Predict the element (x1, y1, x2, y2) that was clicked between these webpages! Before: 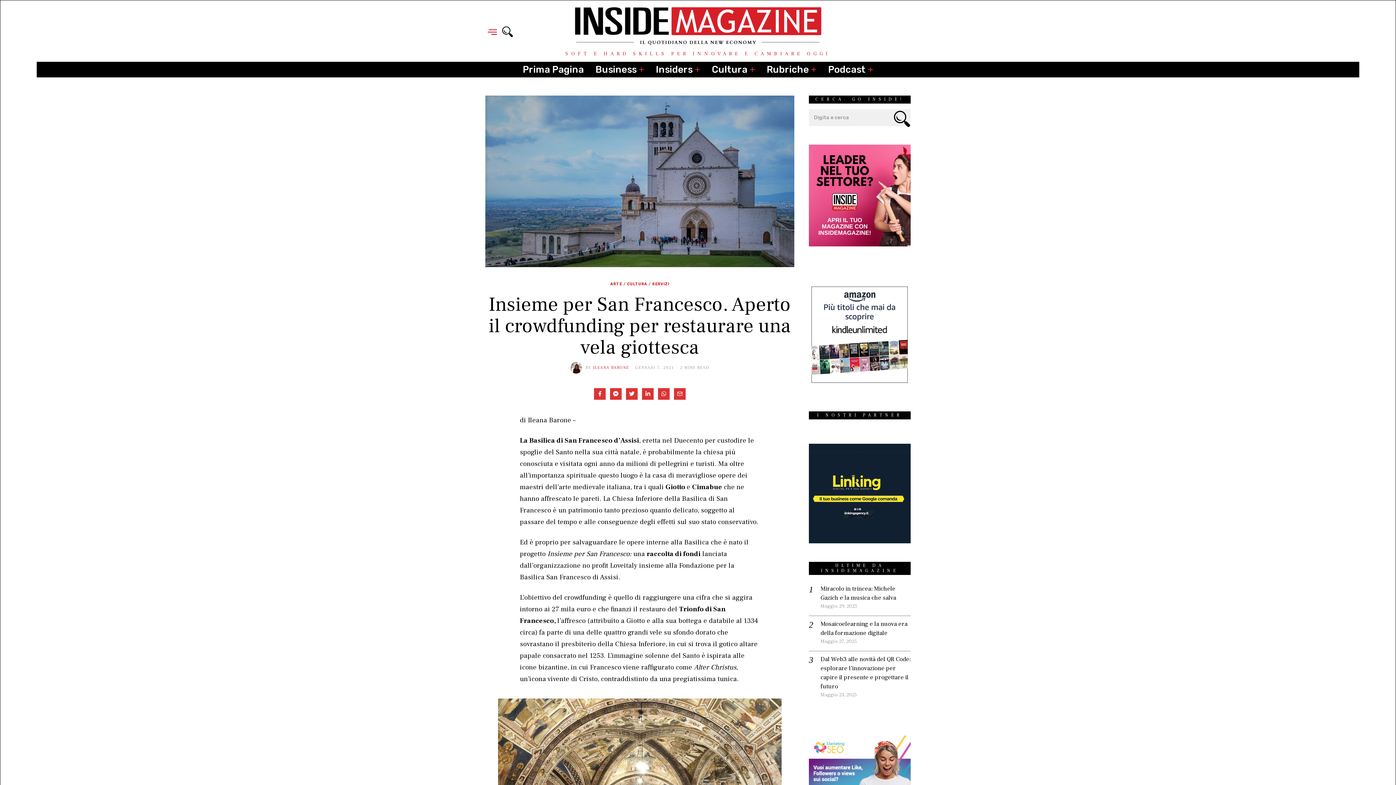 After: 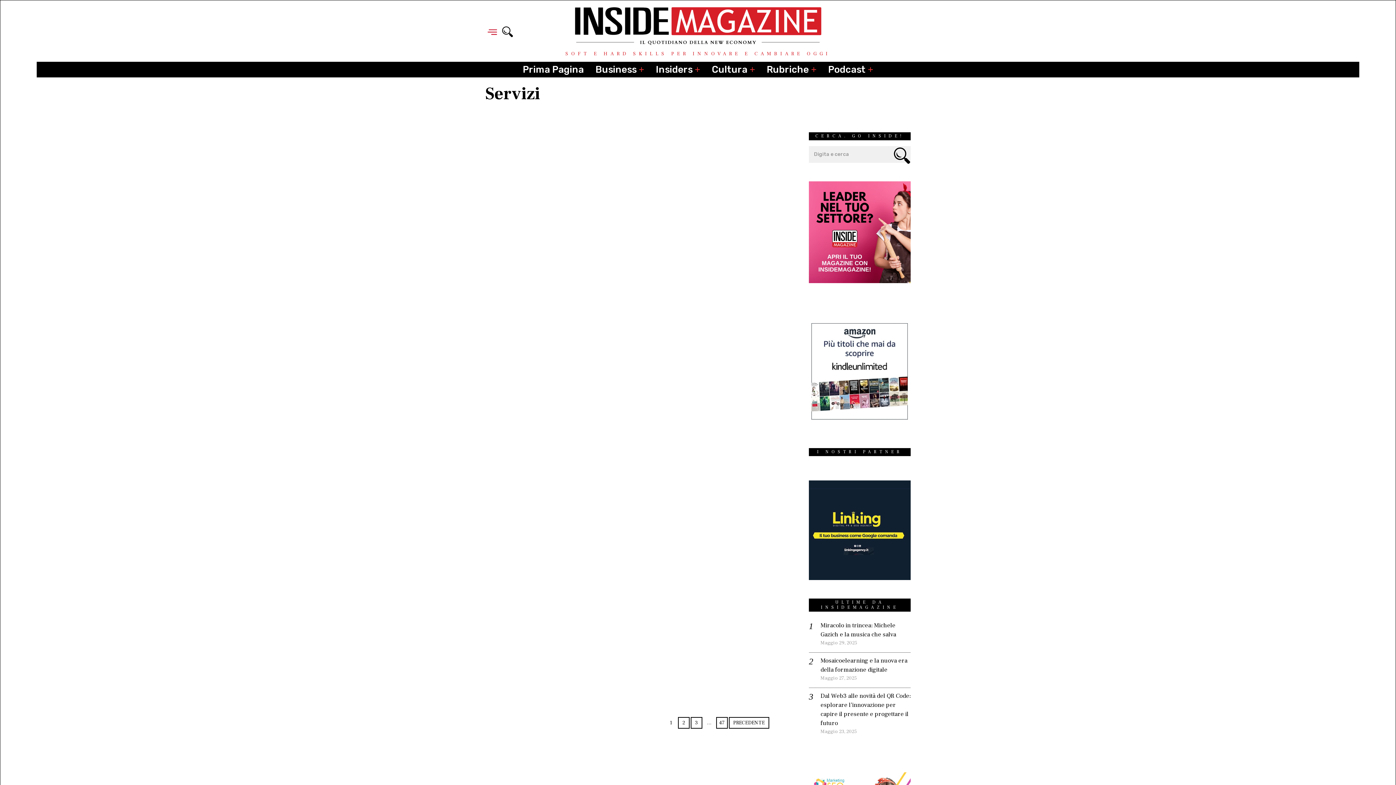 Action: bbox: (652, 282, 669, 287) label: SERVIZI